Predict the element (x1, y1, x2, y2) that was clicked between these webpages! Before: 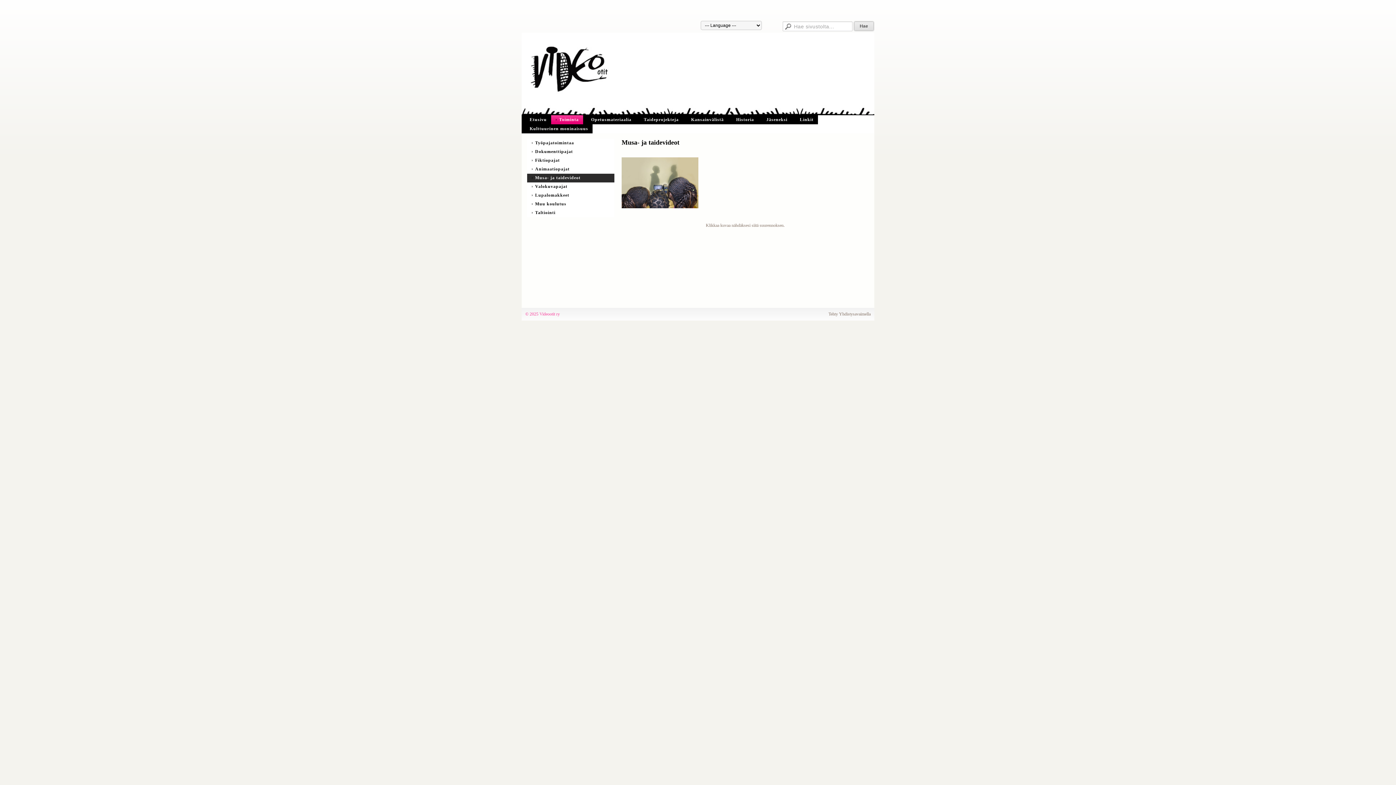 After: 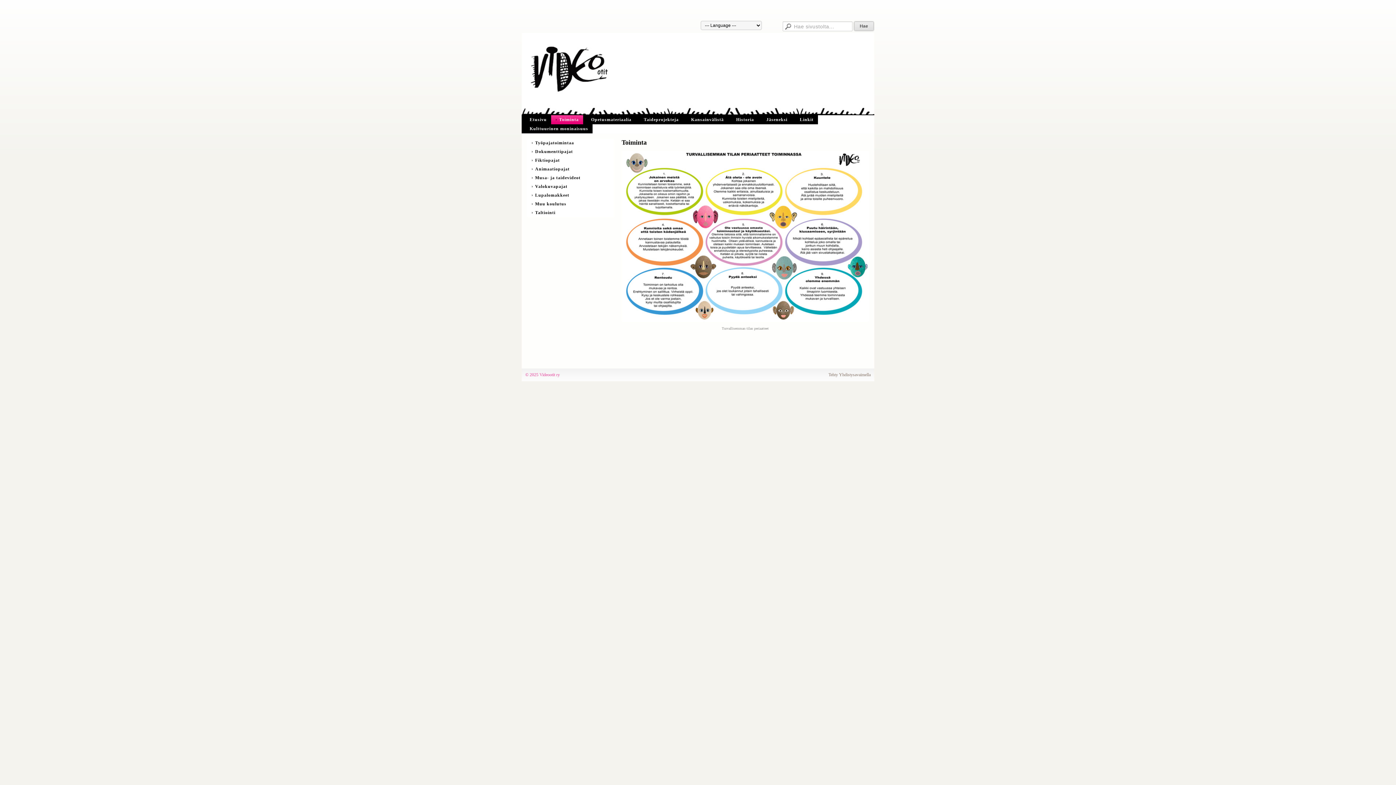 Action: bbox: (551, 115, 583, 124) label: Toiminta